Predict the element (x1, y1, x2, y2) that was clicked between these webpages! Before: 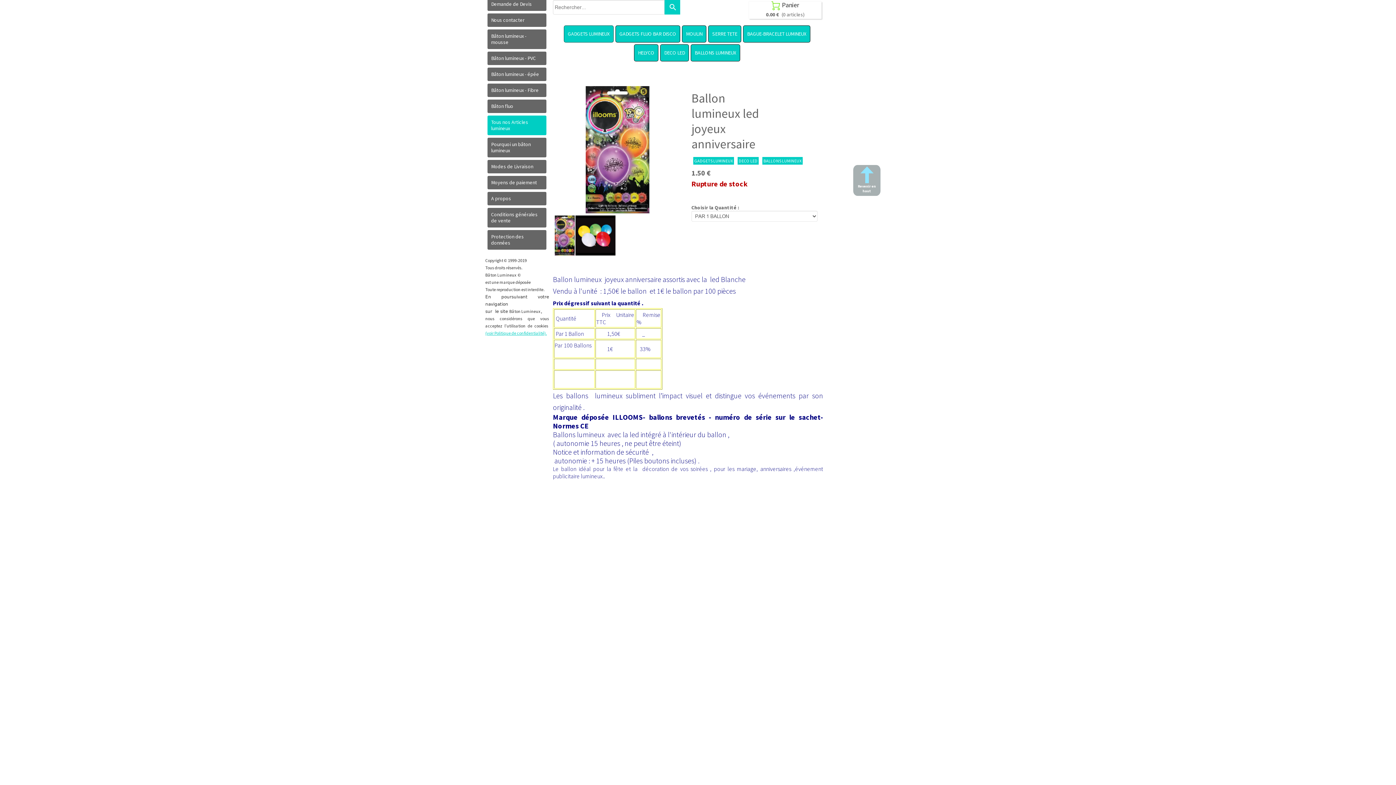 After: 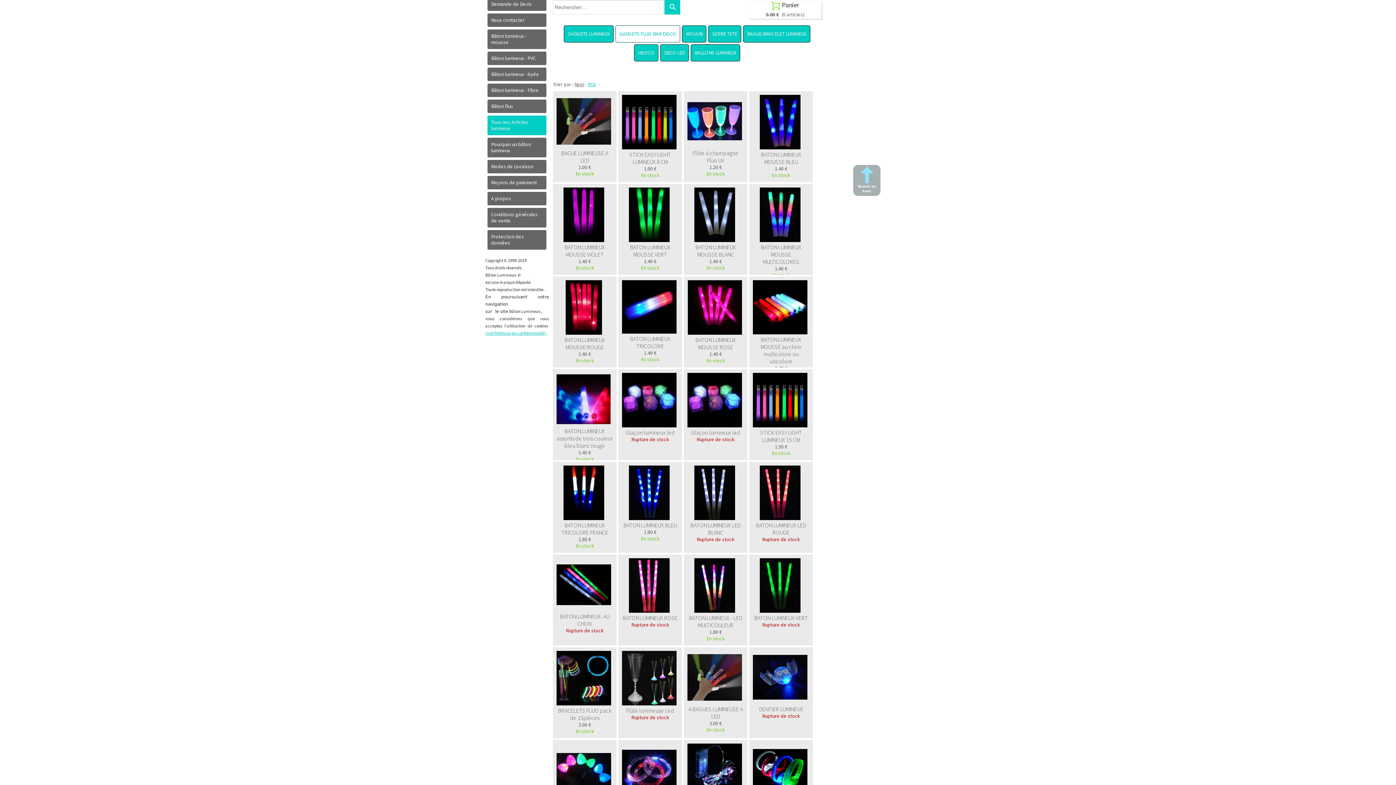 Action: label: GADGETS FLUO BAR DISCO bbox: (619, 30, 676, 37)